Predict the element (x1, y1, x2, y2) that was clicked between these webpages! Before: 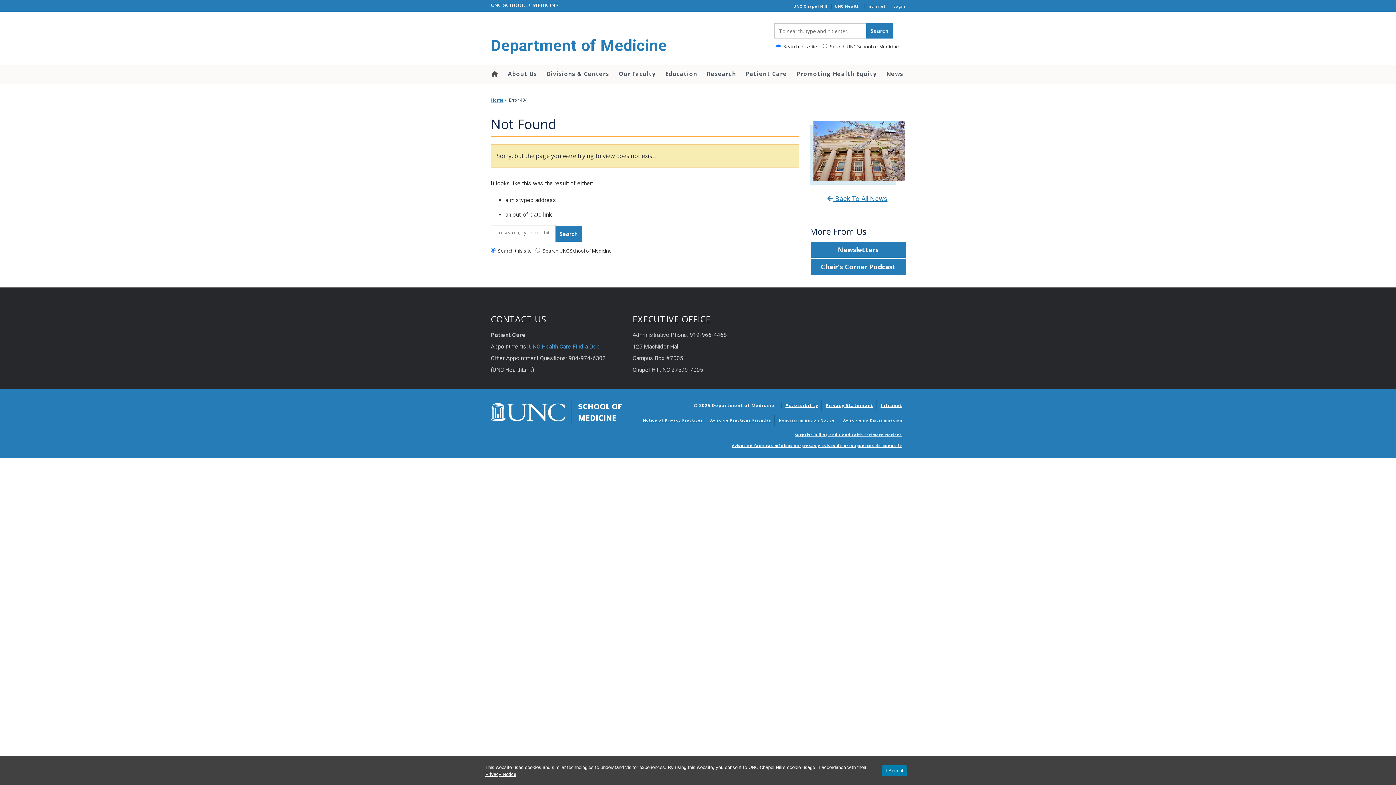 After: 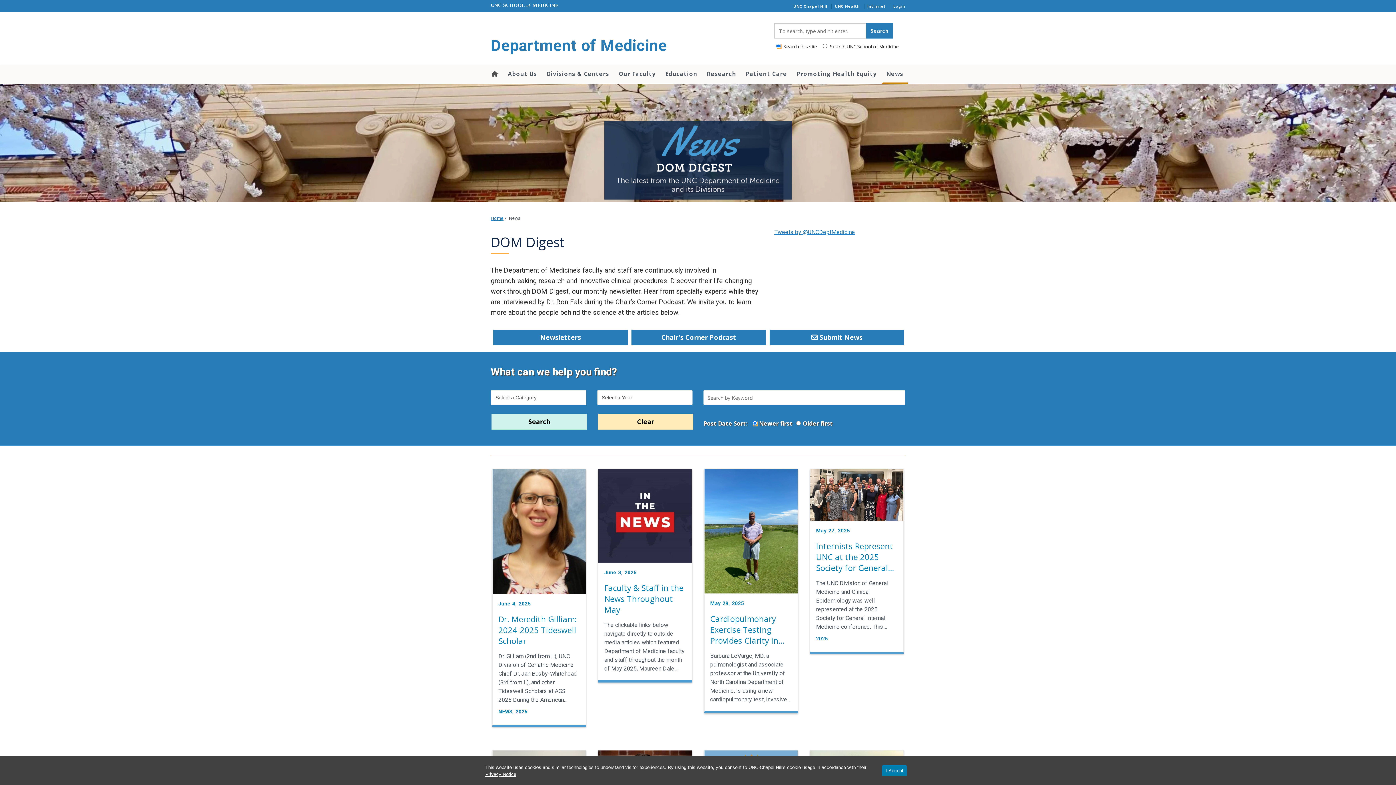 Action: label:  Back To All News bbox: (827, 195, 887, 203)